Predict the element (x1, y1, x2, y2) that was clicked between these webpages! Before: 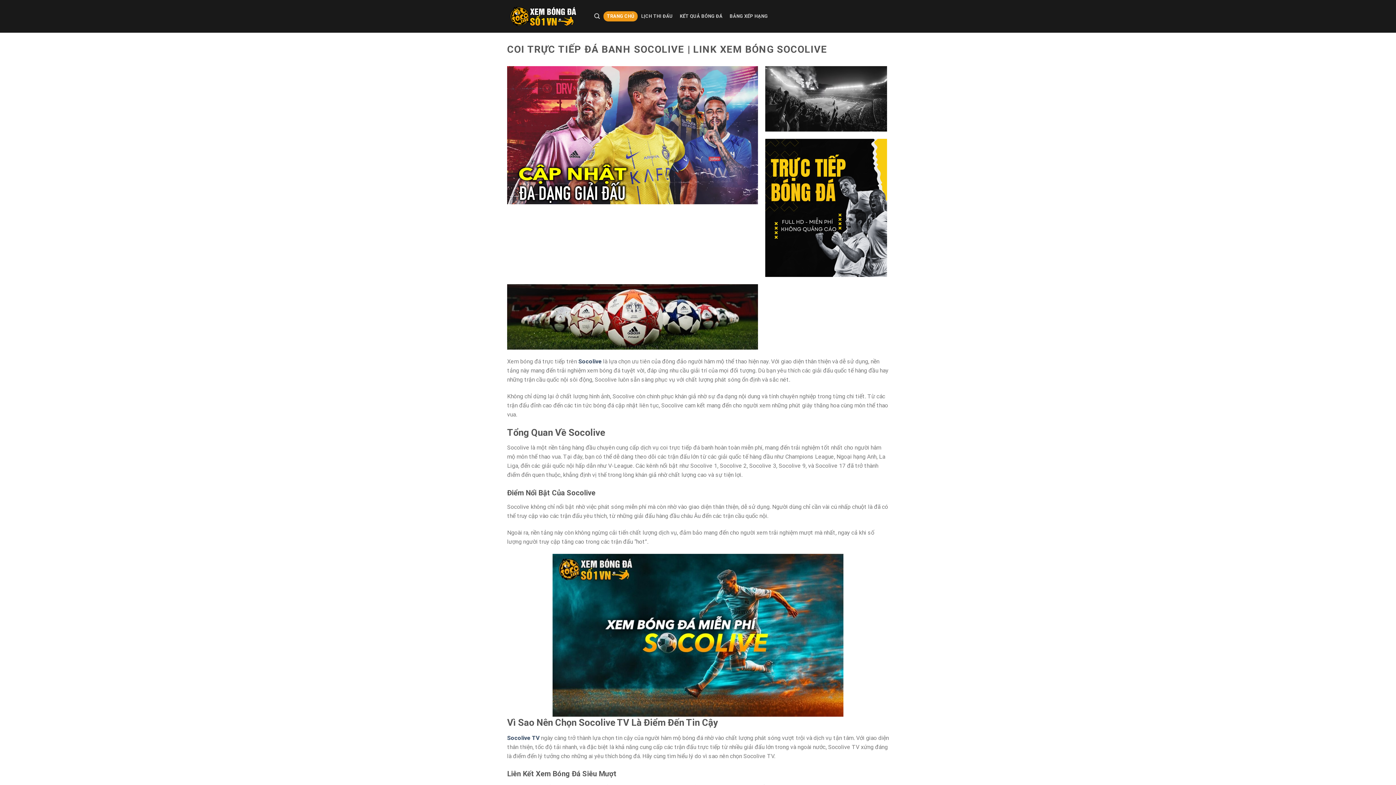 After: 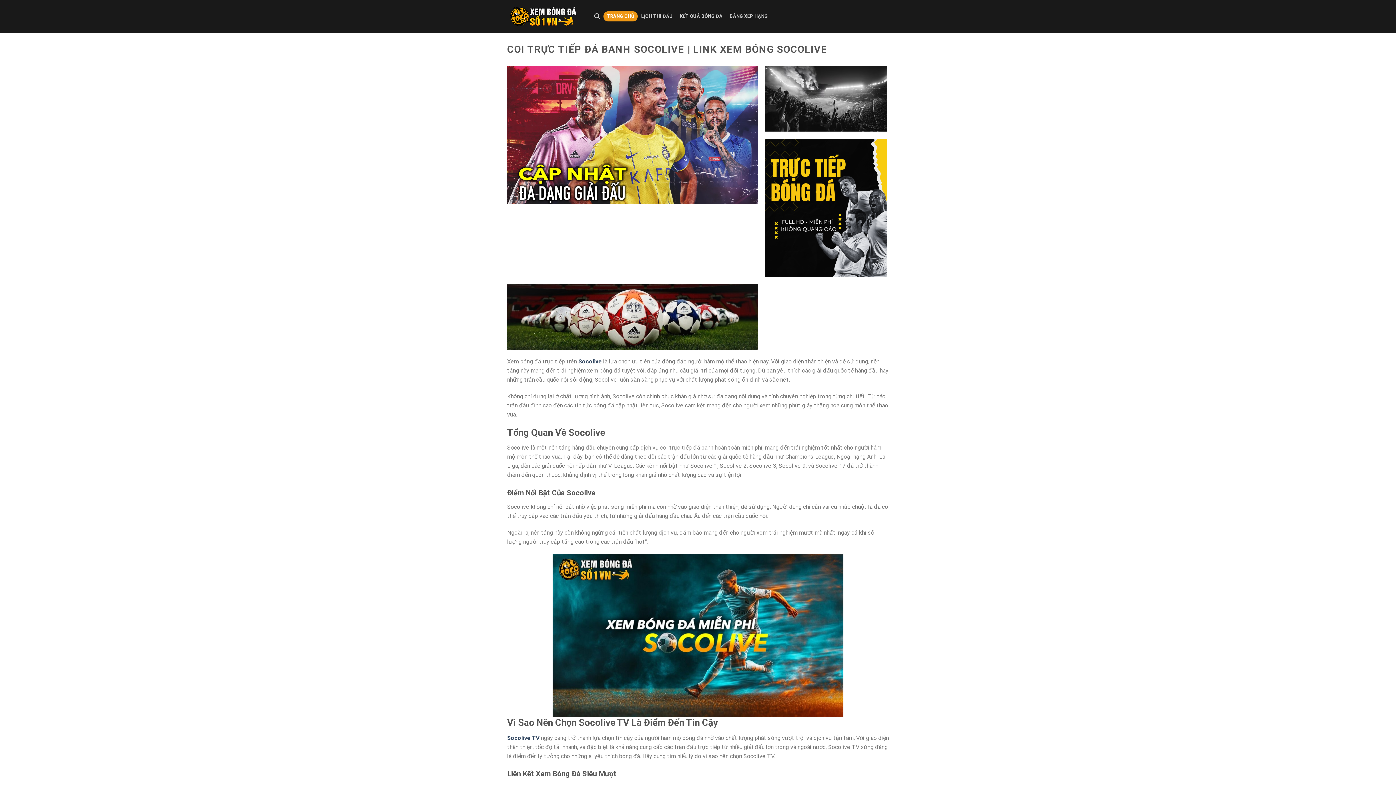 Action: bbox: (578, 358, 601, 365) label: Socolive